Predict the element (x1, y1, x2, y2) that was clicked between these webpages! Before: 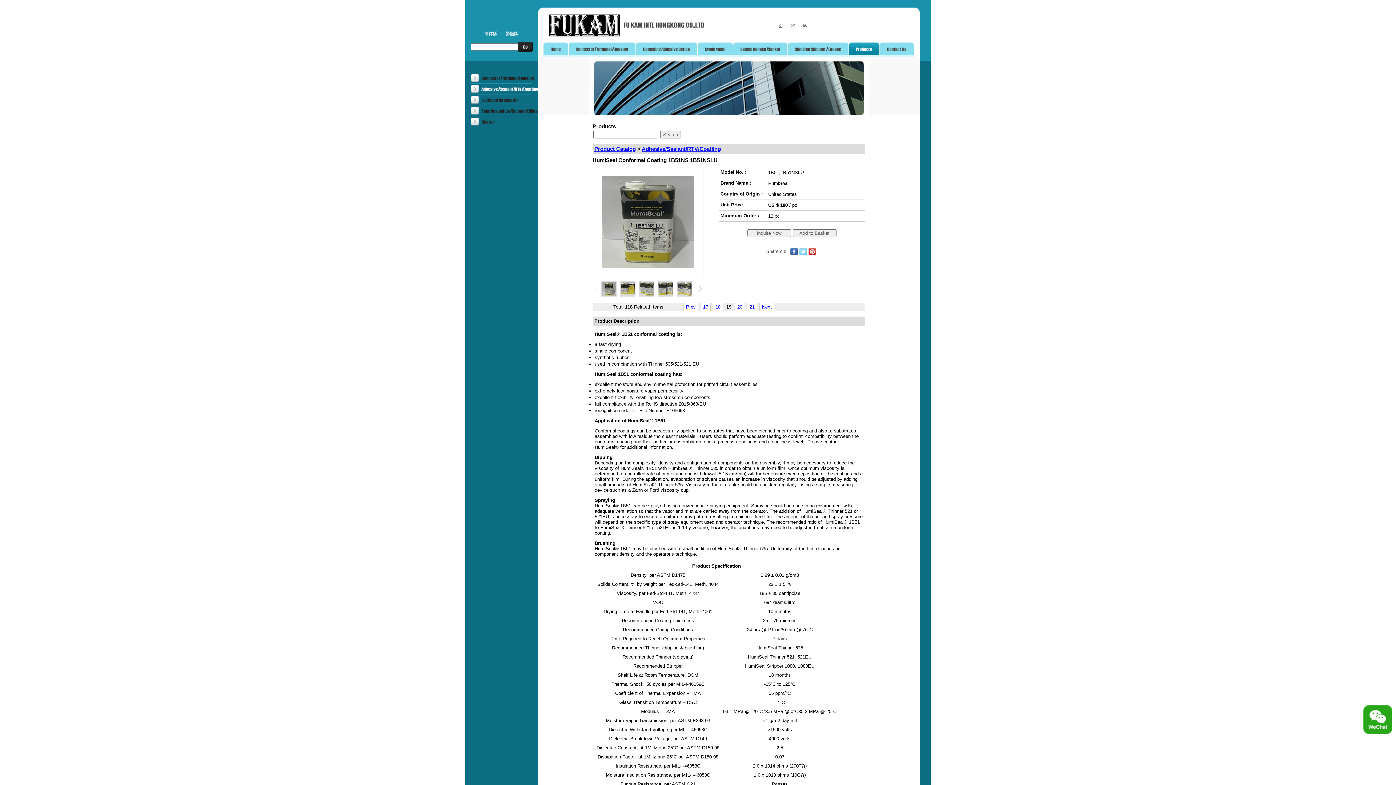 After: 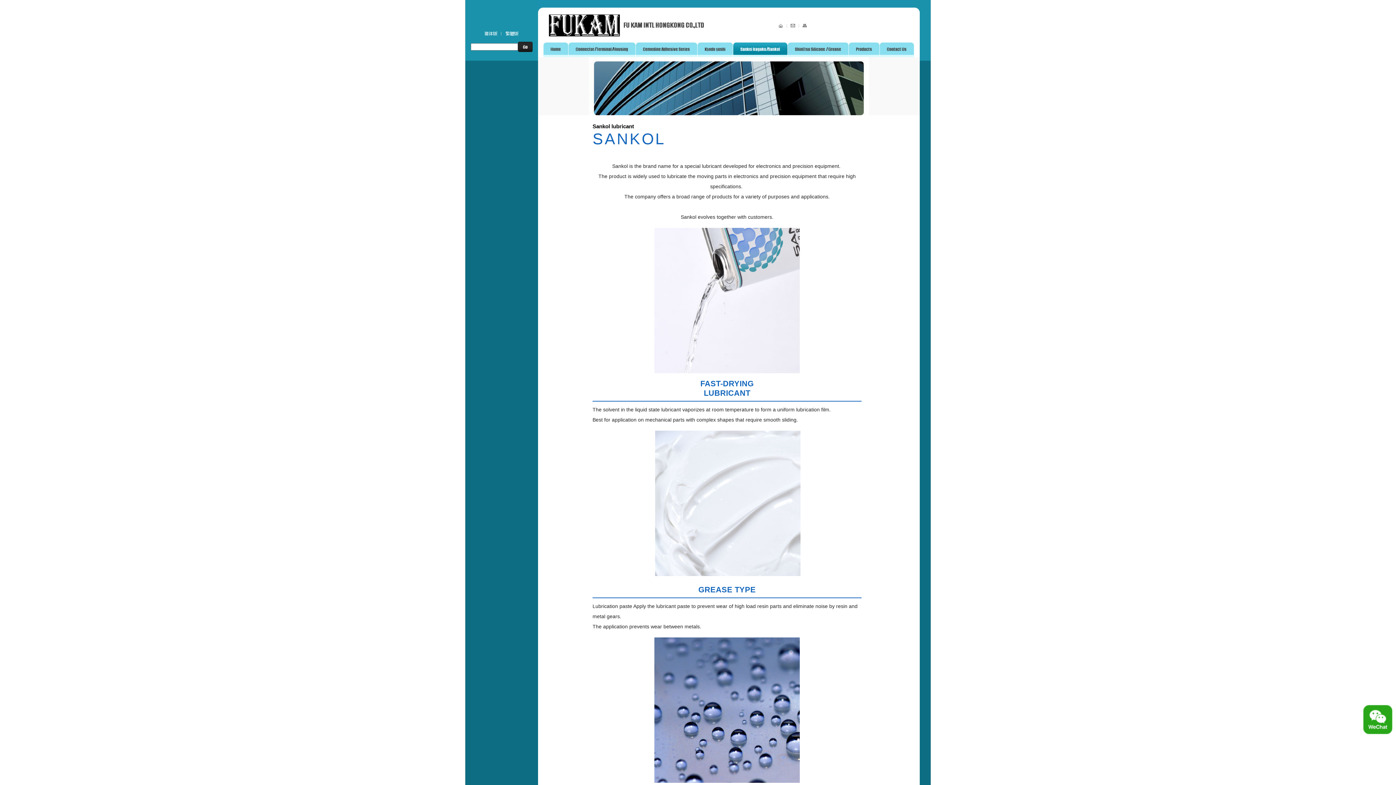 Action: bbox: (733, 53, 788, 58)